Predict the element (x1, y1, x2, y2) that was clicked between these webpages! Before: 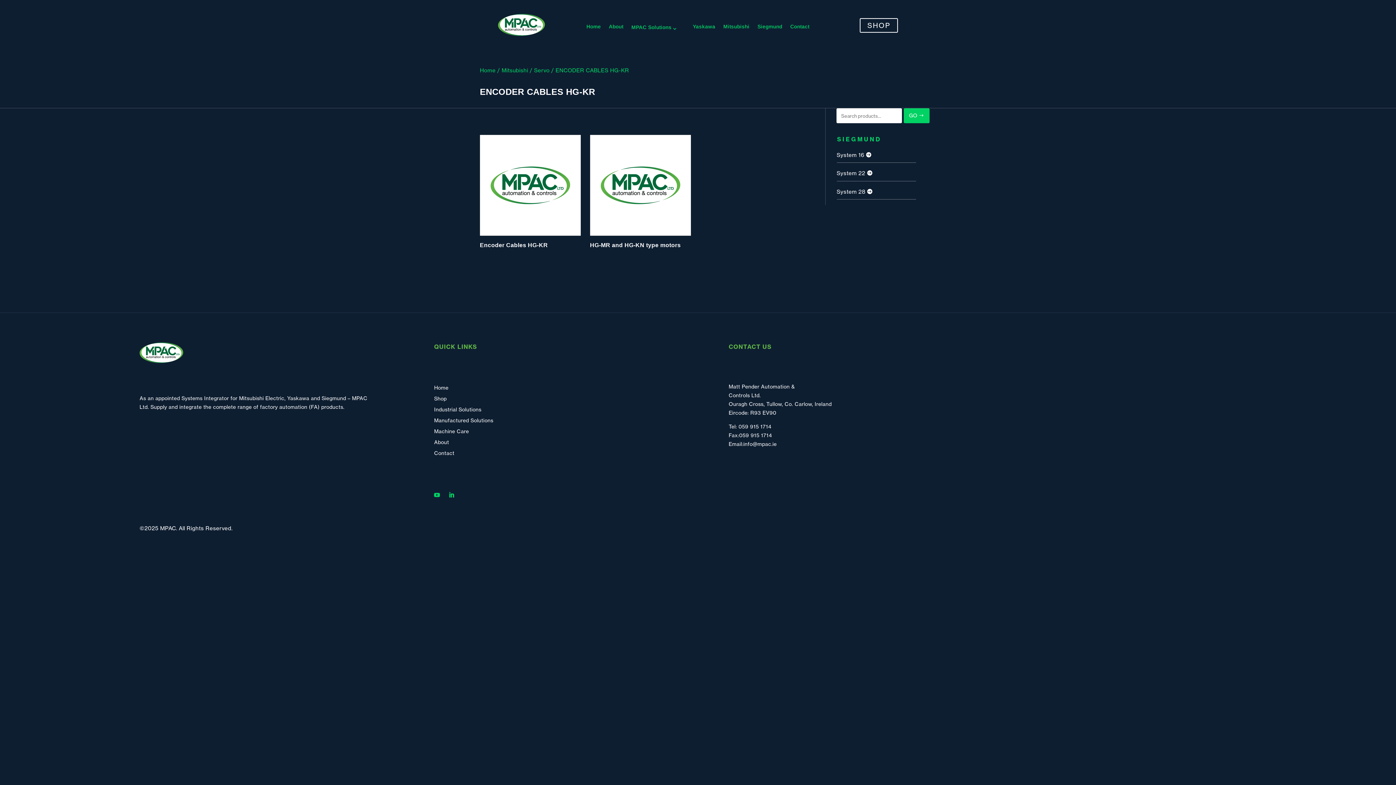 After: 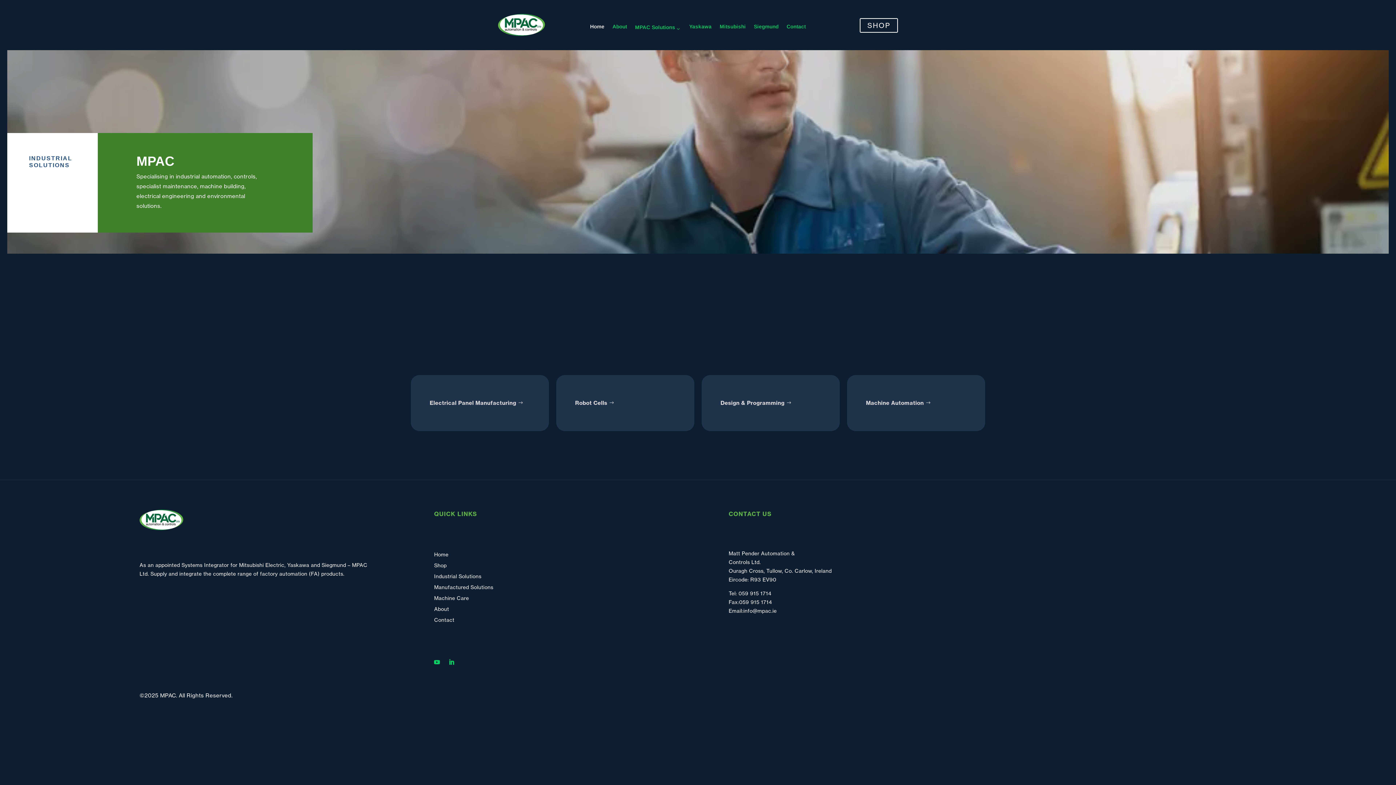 Action: bbox: (434, 385, 448, 393) label: Home